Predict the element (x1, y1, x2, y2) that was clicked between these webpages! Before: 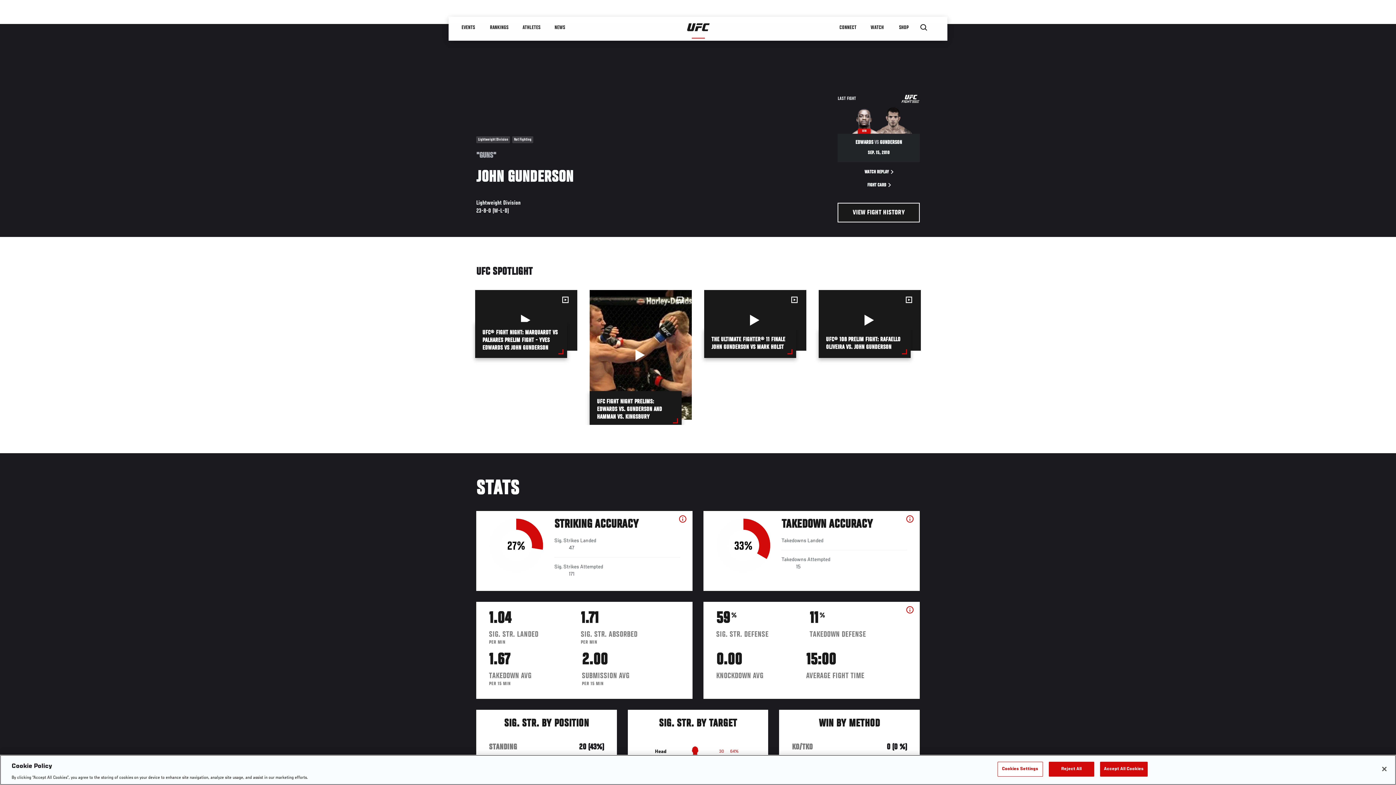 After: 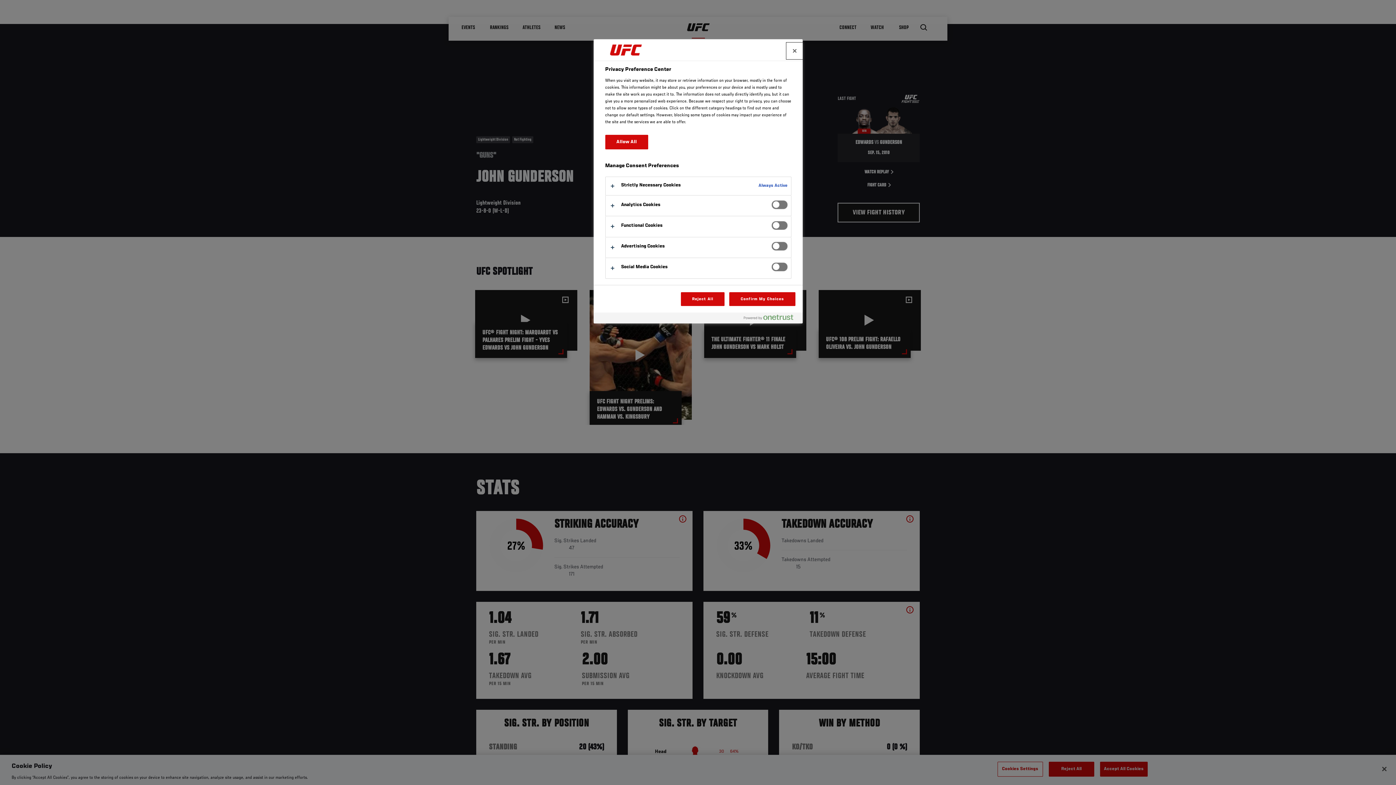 Action: label: Cookies Settings bbox: (997, 762, 1043, 776)